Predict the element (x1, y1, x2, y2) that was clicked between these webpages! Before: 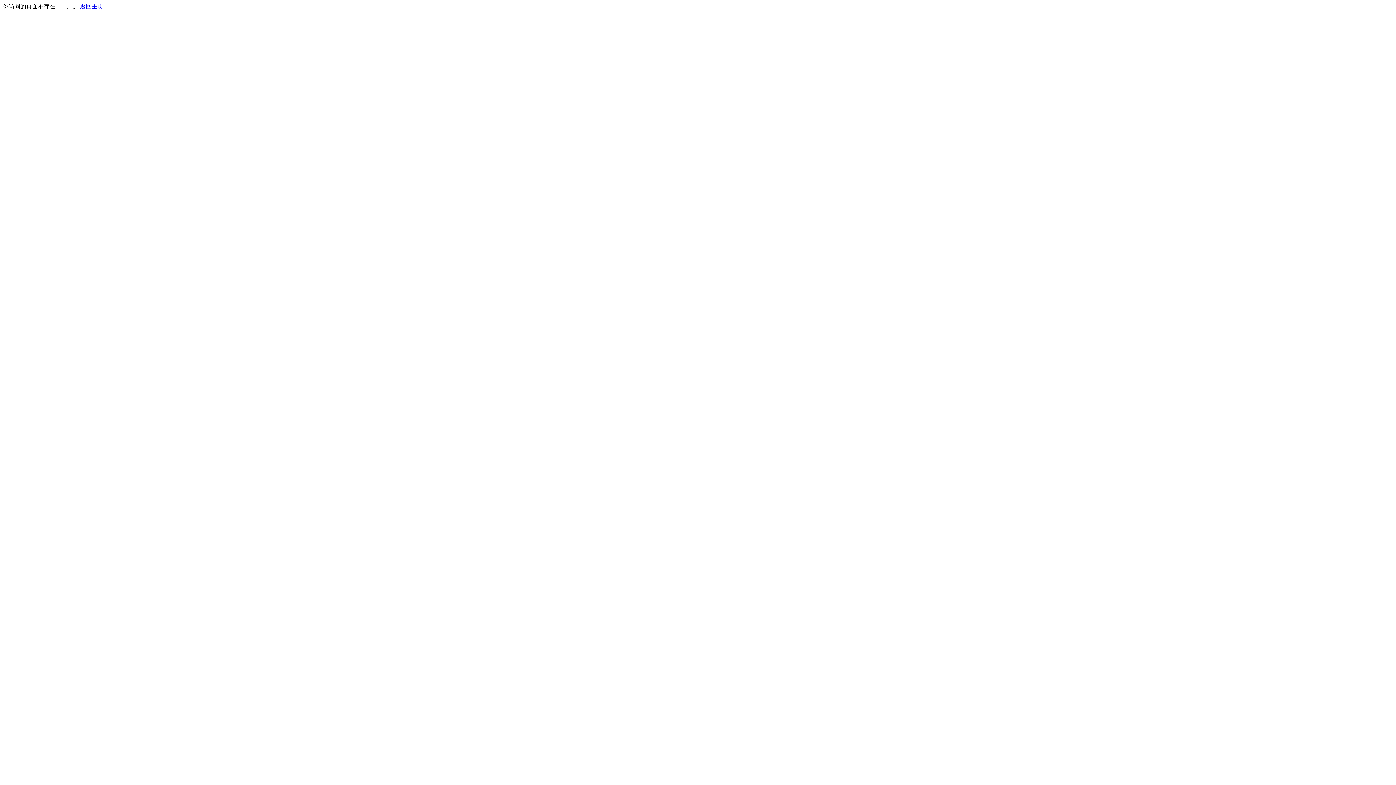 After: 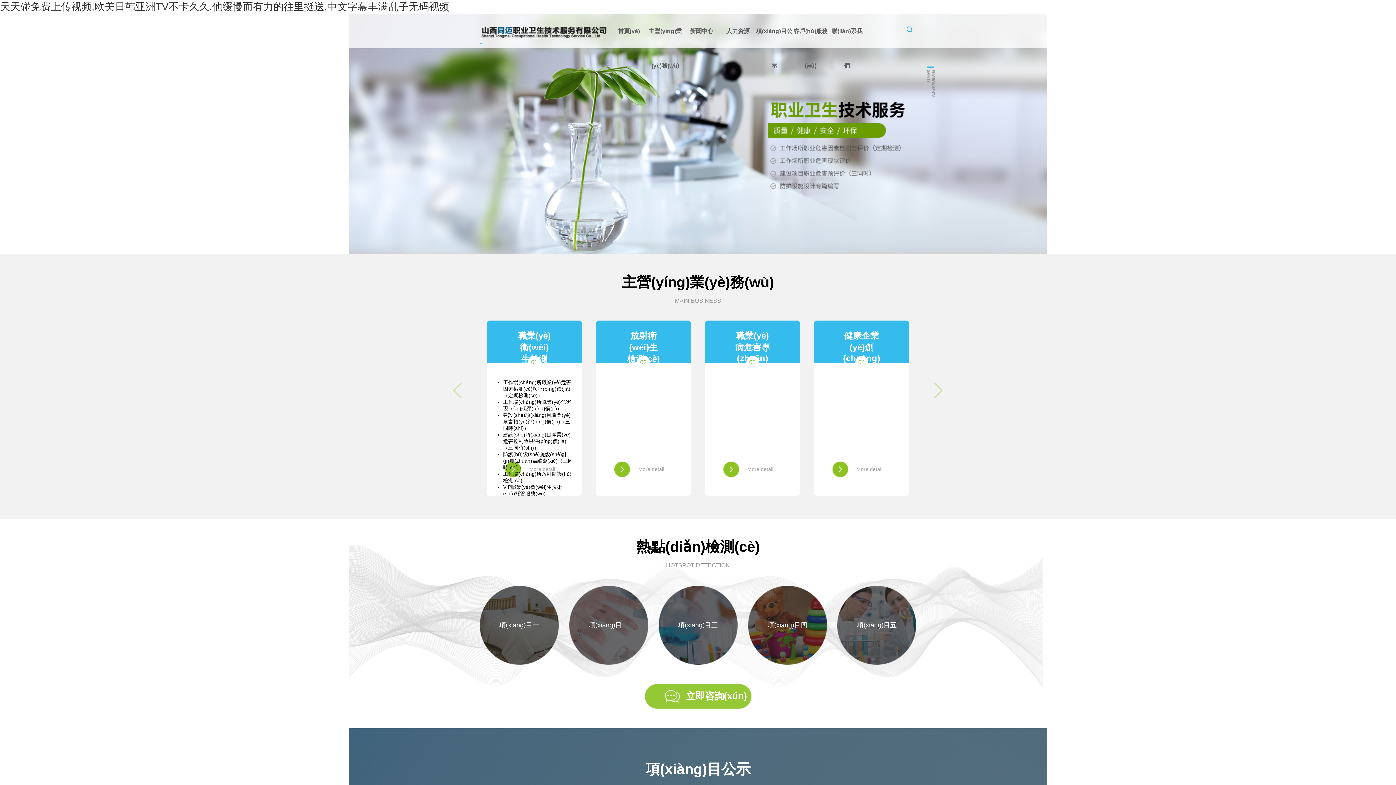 Action: bbox: (80, 3, 103, 9) label: 返回主页